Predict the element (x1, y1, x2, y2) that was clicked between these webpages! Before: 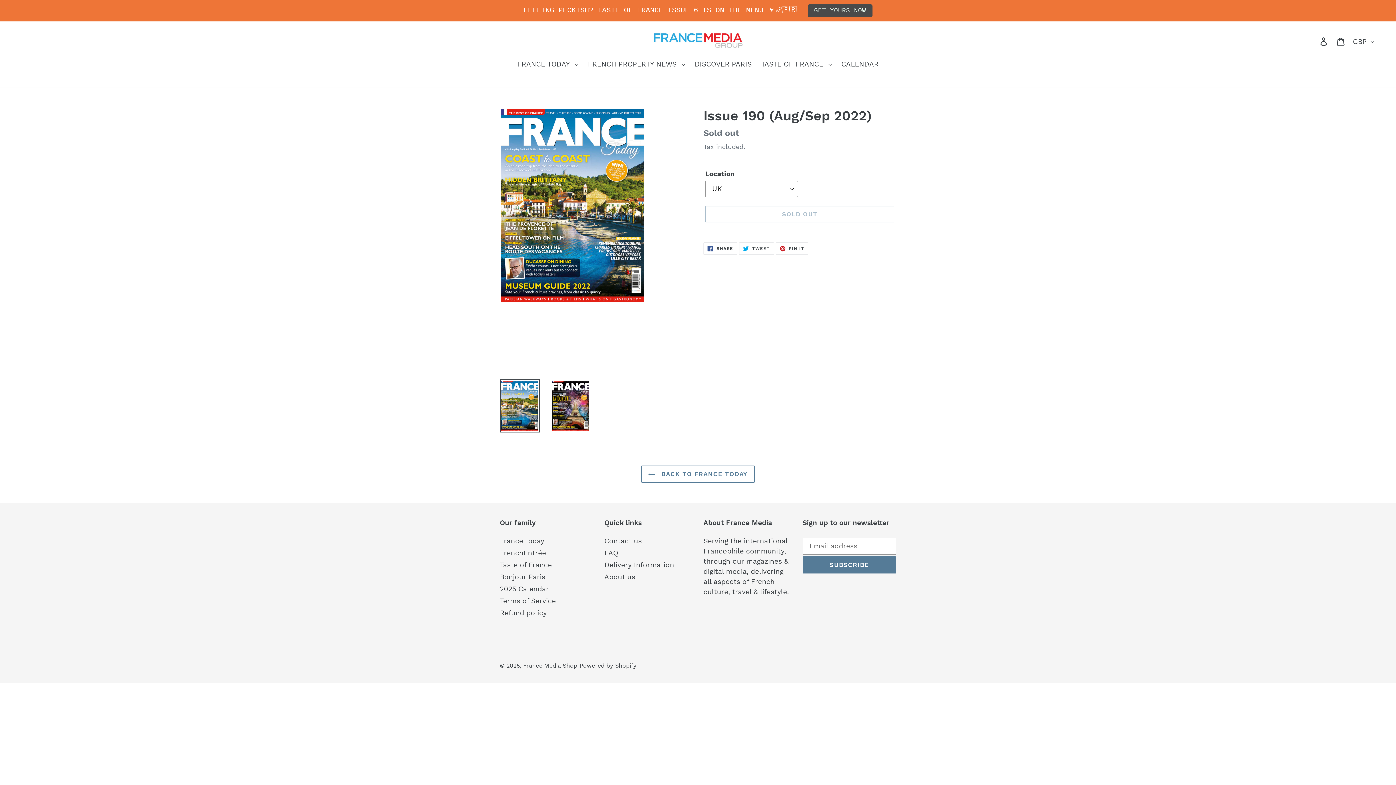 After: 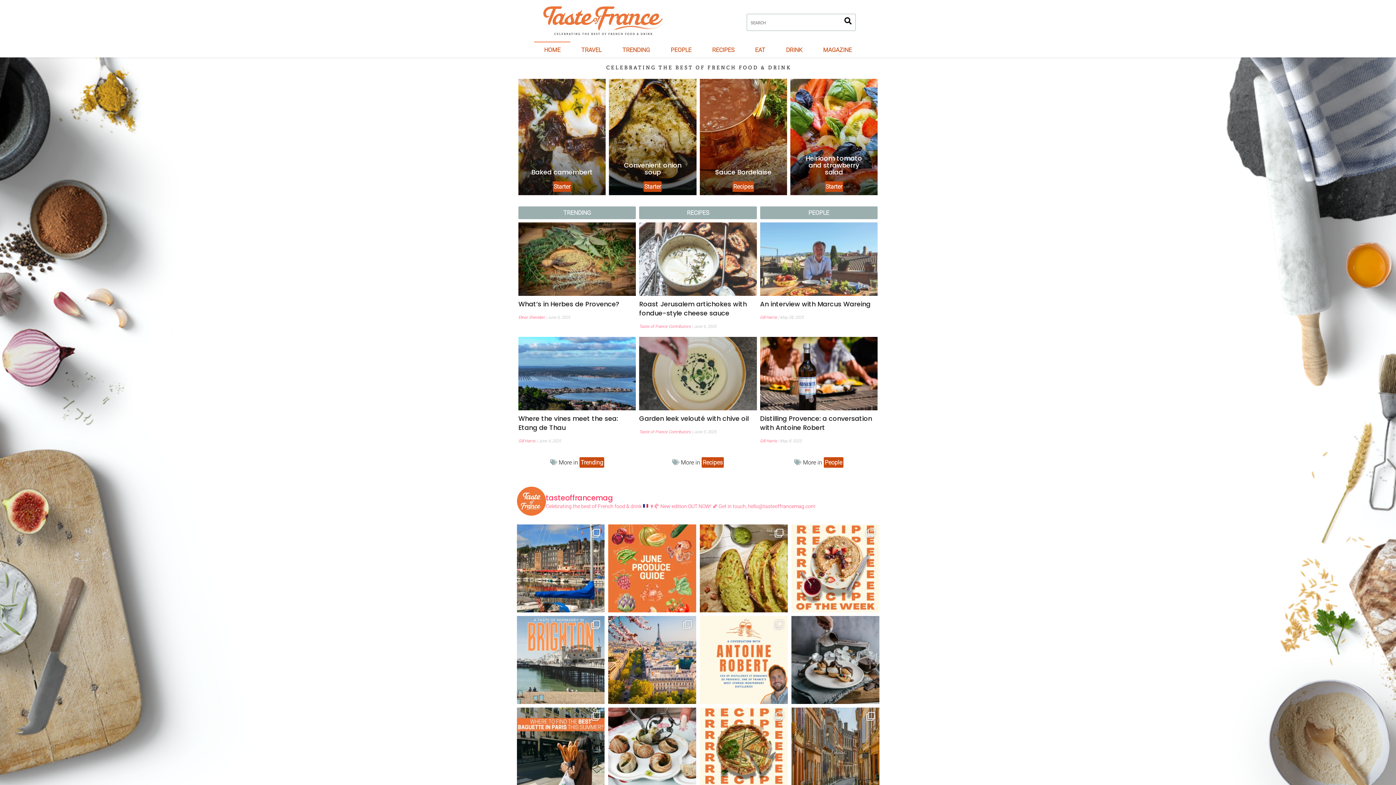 Action: label: Taste of France bbox: (500, 560, 552, 569)